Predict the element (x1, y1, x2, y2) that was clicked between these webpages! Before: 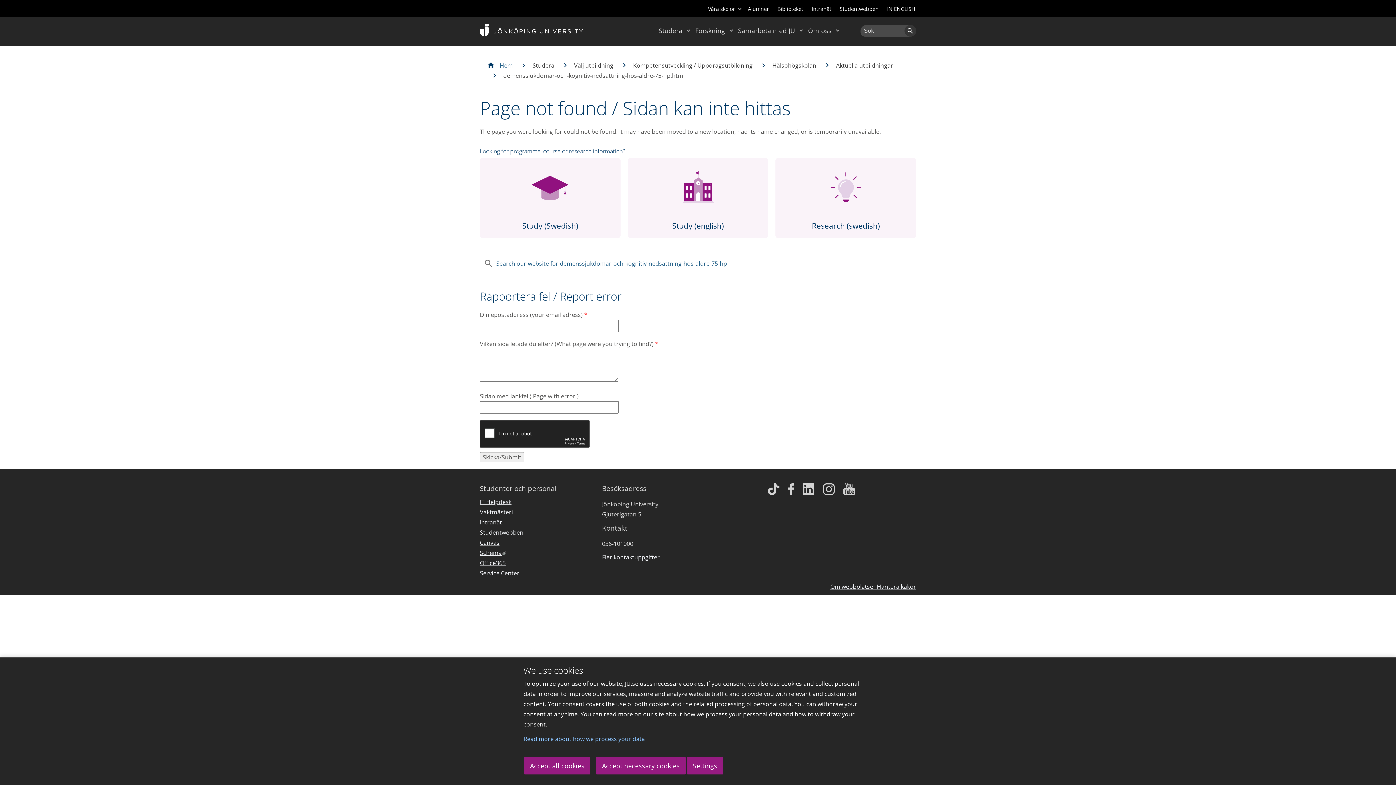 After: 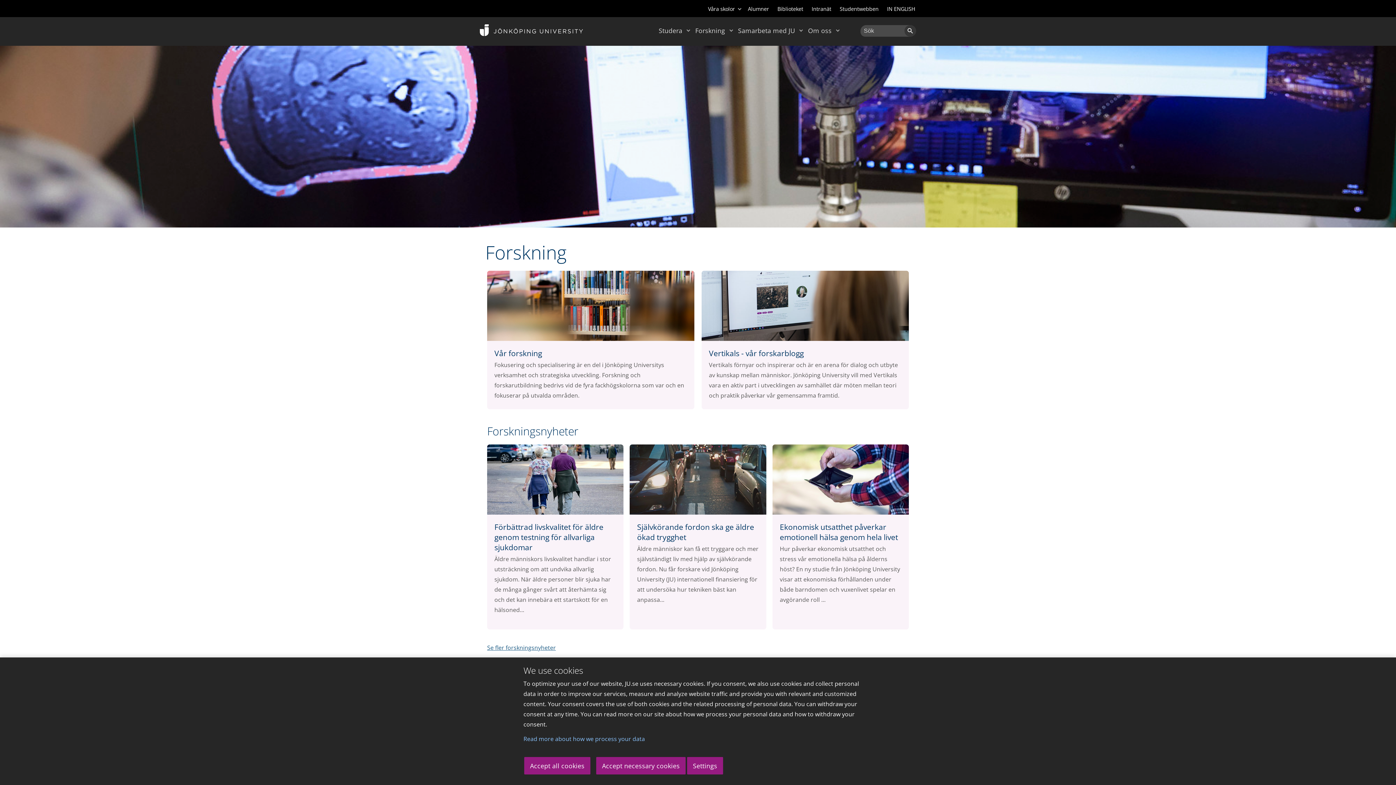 Action: label: Forskning bbox: (695, 22, 725, 38)